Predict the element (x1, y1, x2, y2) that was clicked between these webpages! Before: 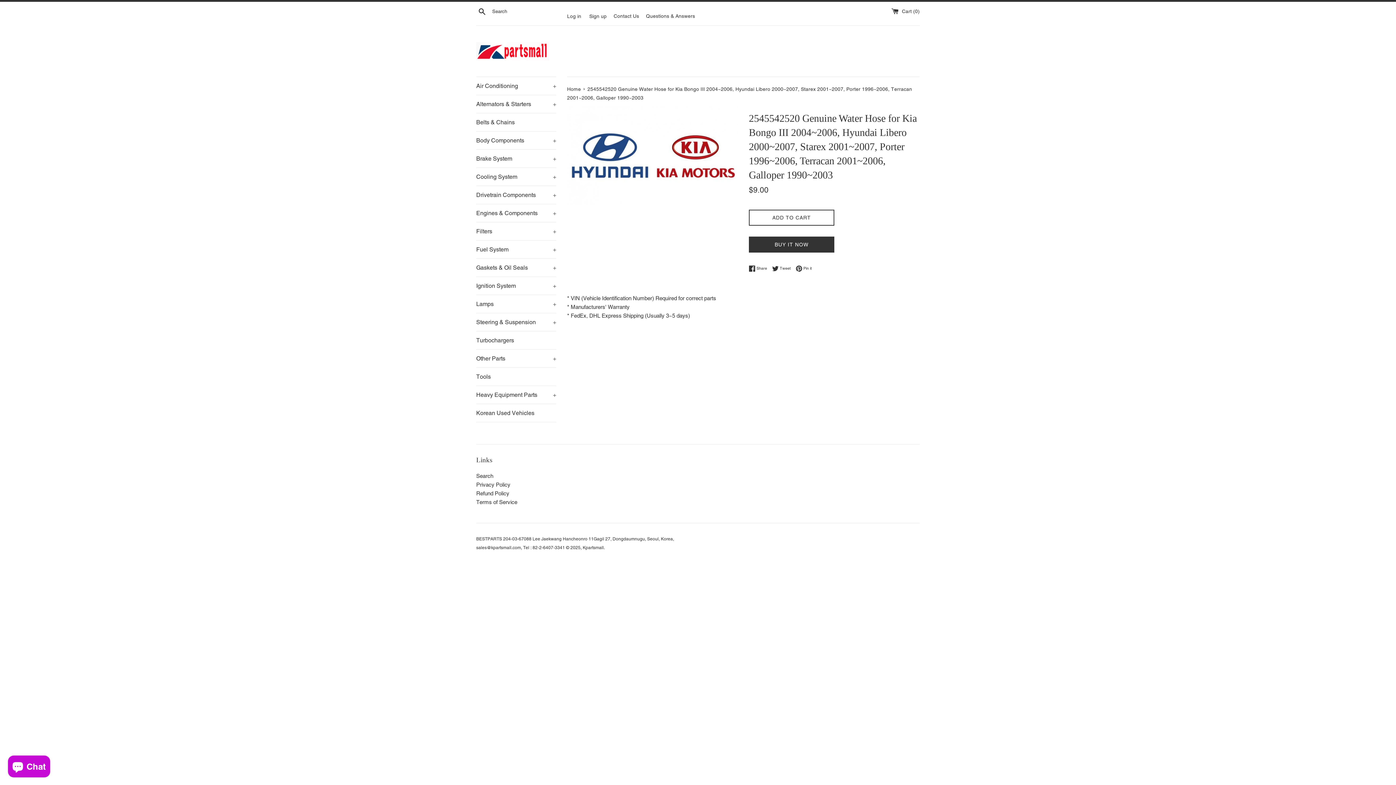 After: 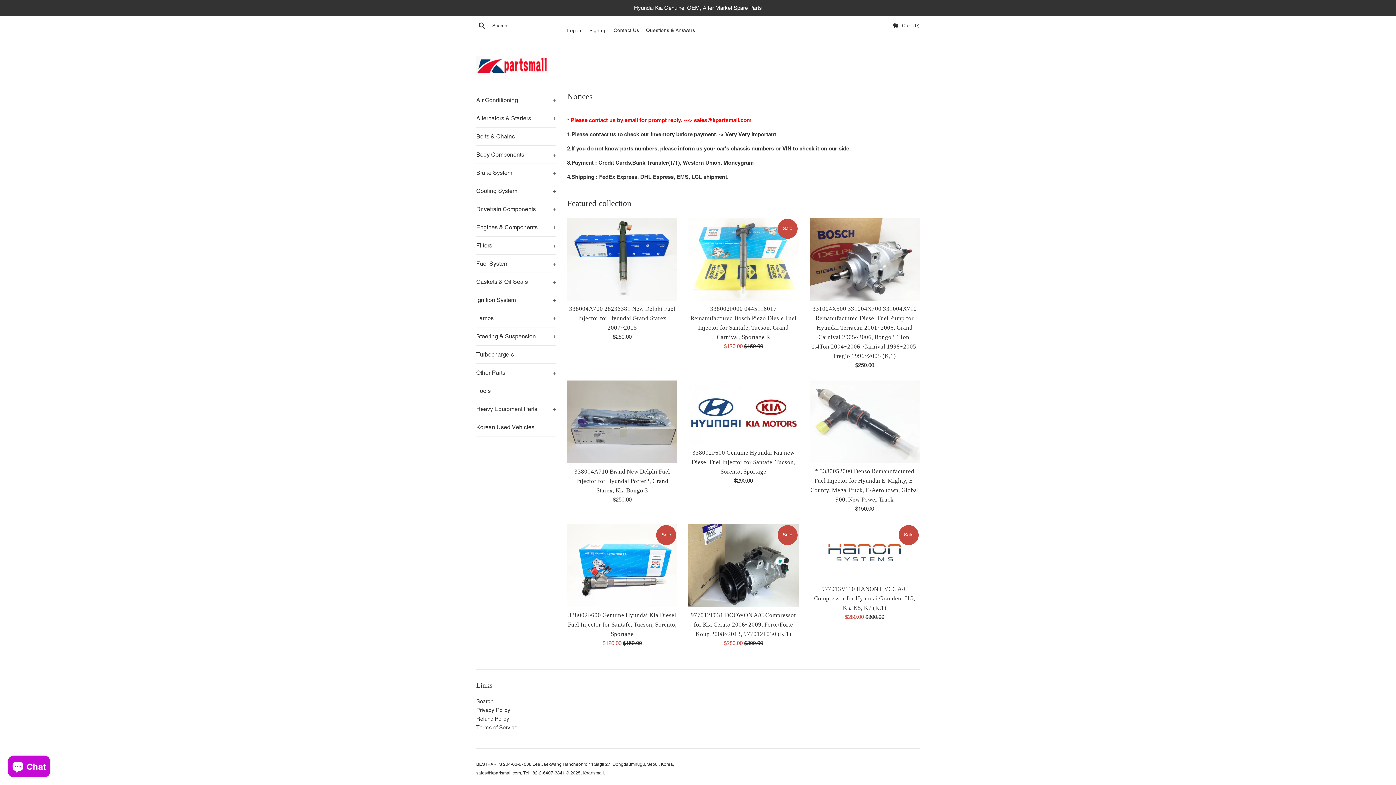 Action: bbox: (476, 42, 549, 60)